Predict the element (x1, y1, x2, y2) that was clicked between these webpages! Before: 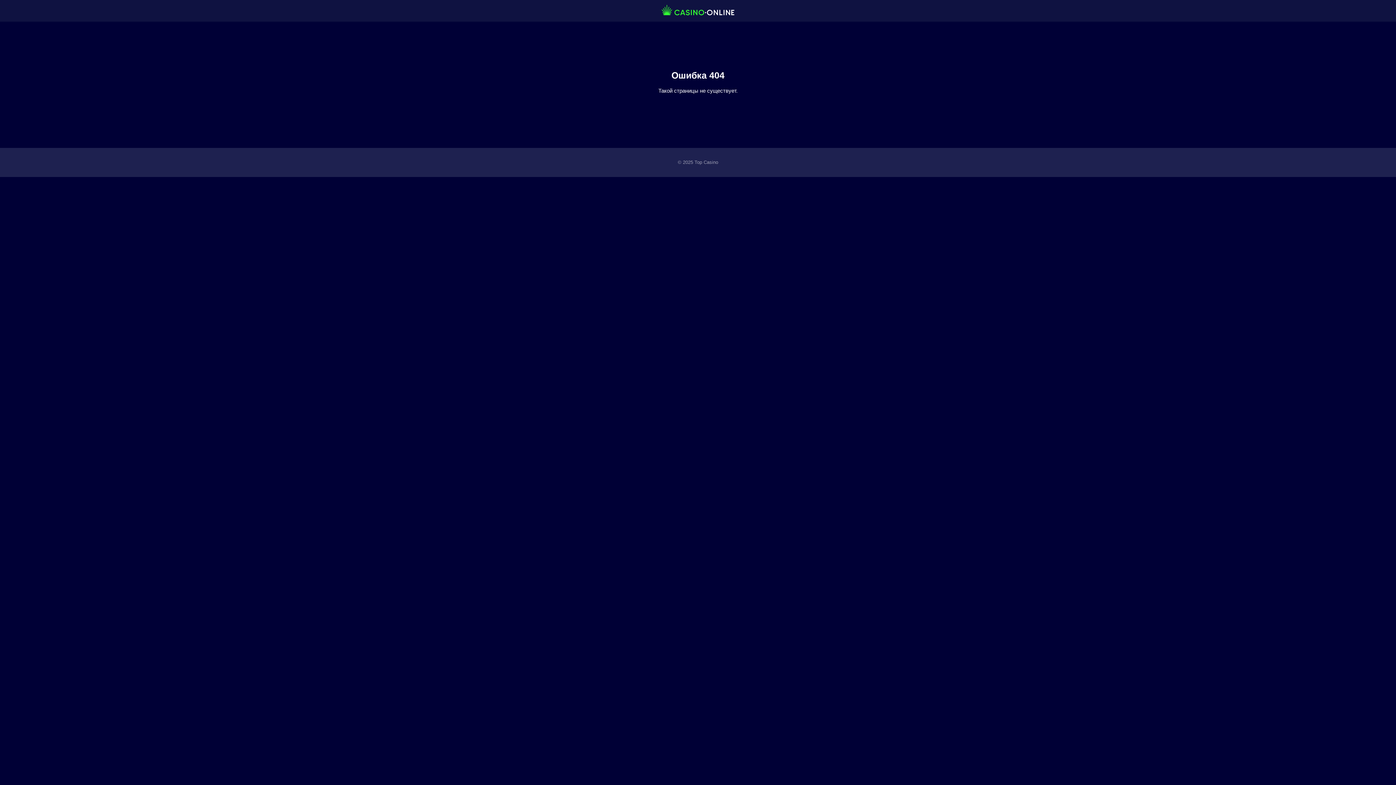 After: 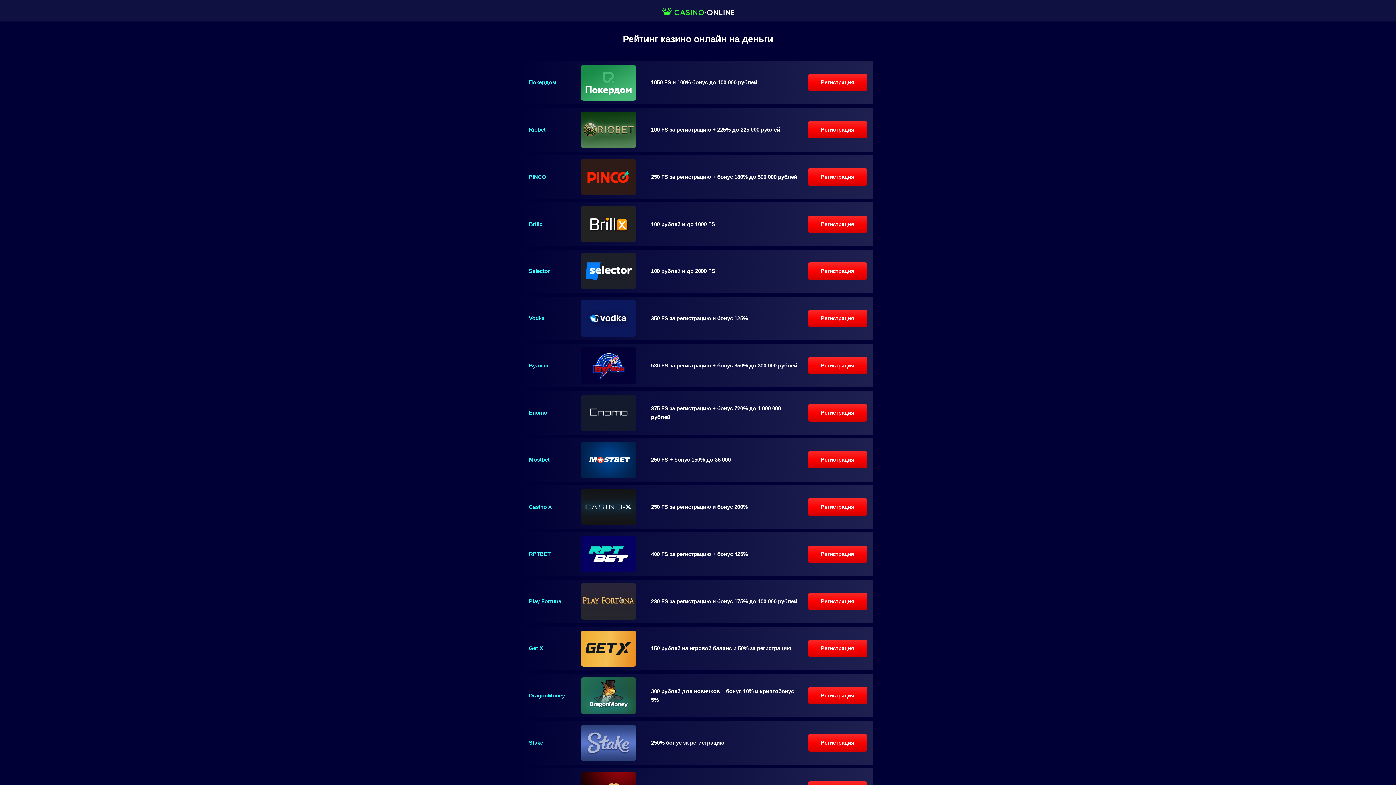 Action: bbox: (661, 4, 734, 15)